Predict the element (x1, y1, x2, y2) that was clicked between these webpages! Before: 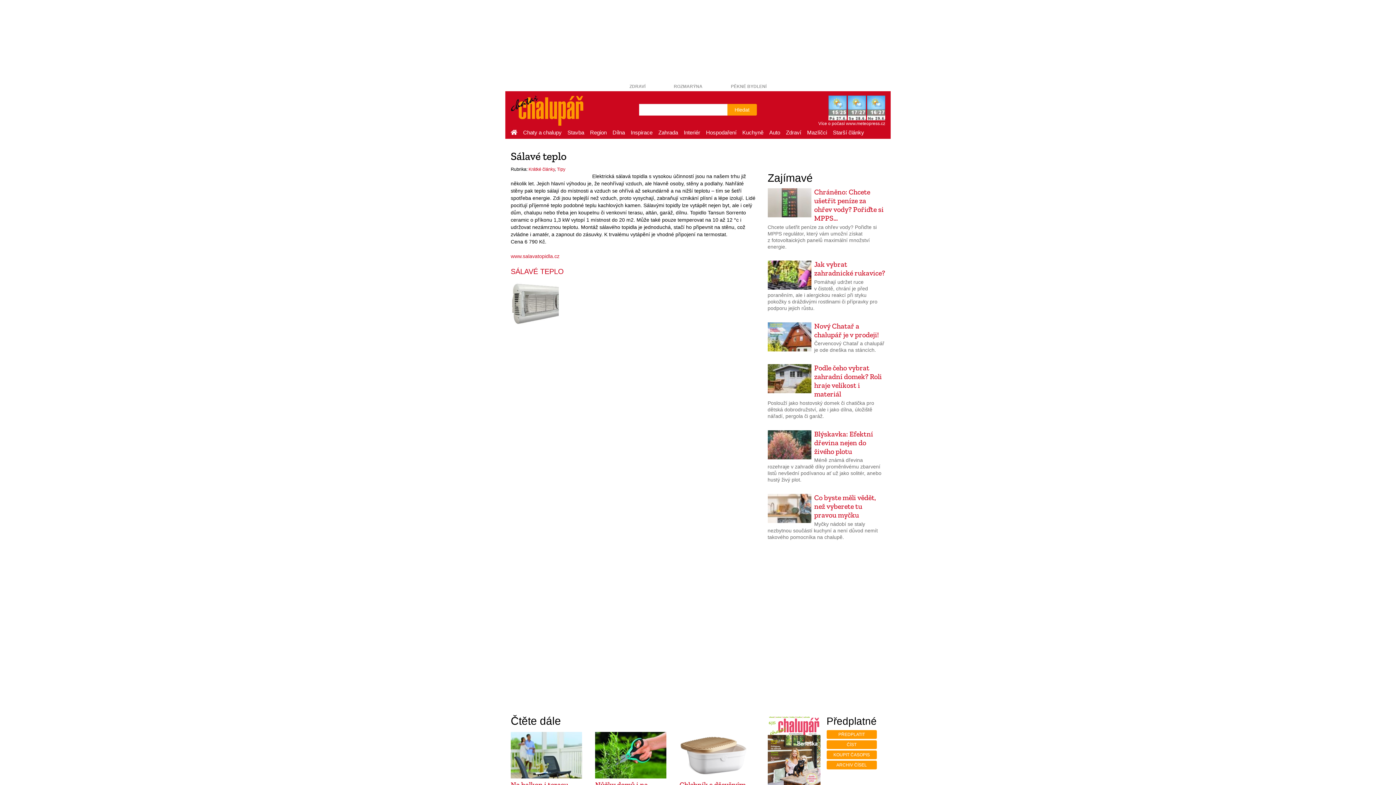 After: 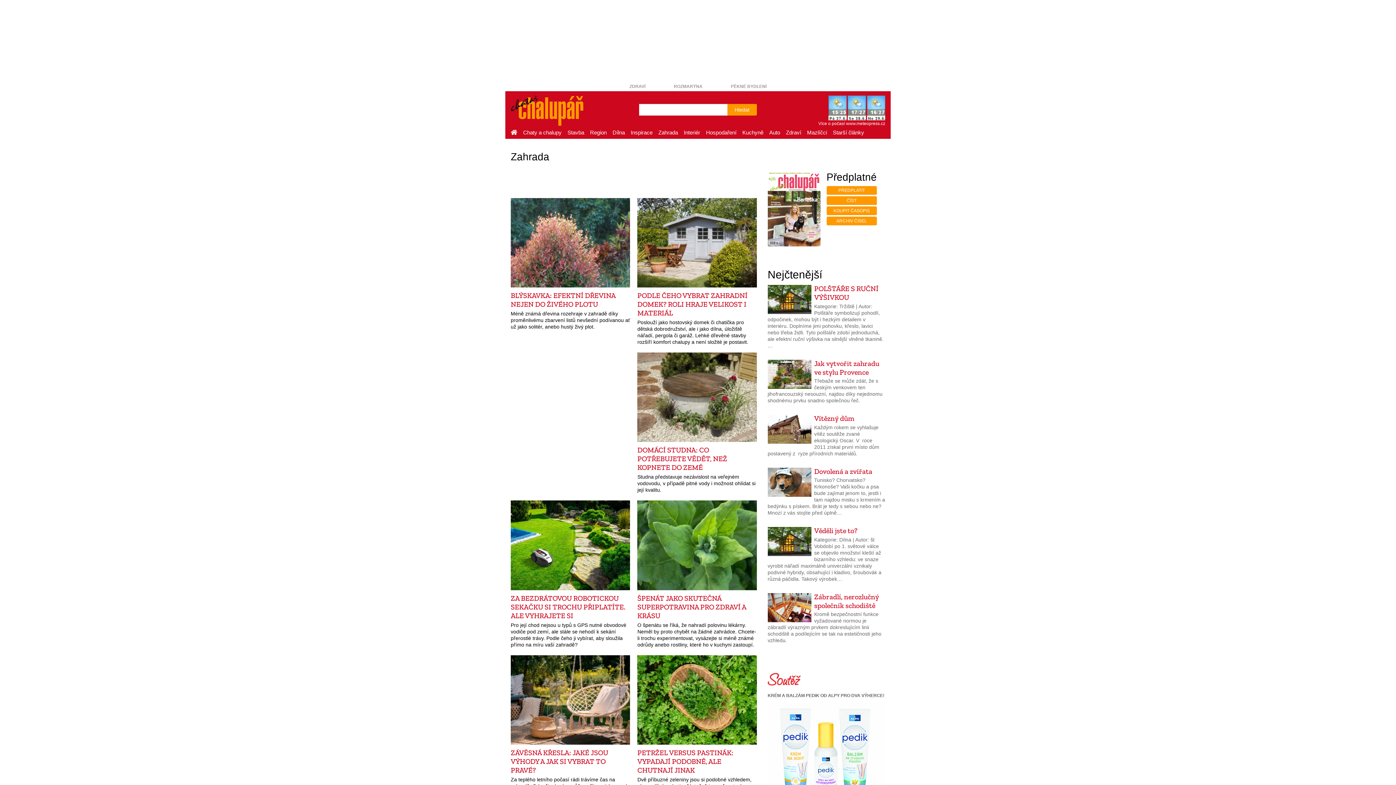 Action: label: Zahrada bbox: (655, 127, 681, 138)